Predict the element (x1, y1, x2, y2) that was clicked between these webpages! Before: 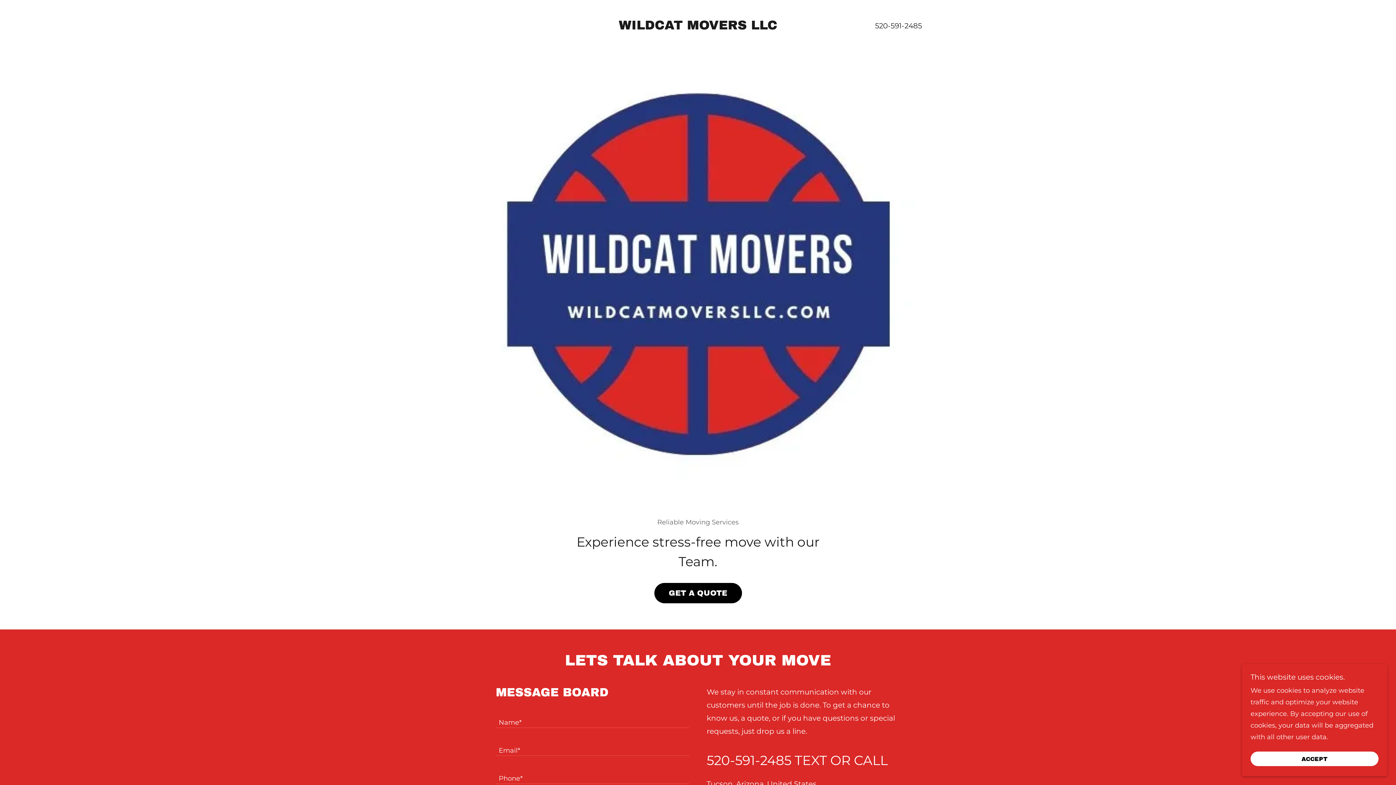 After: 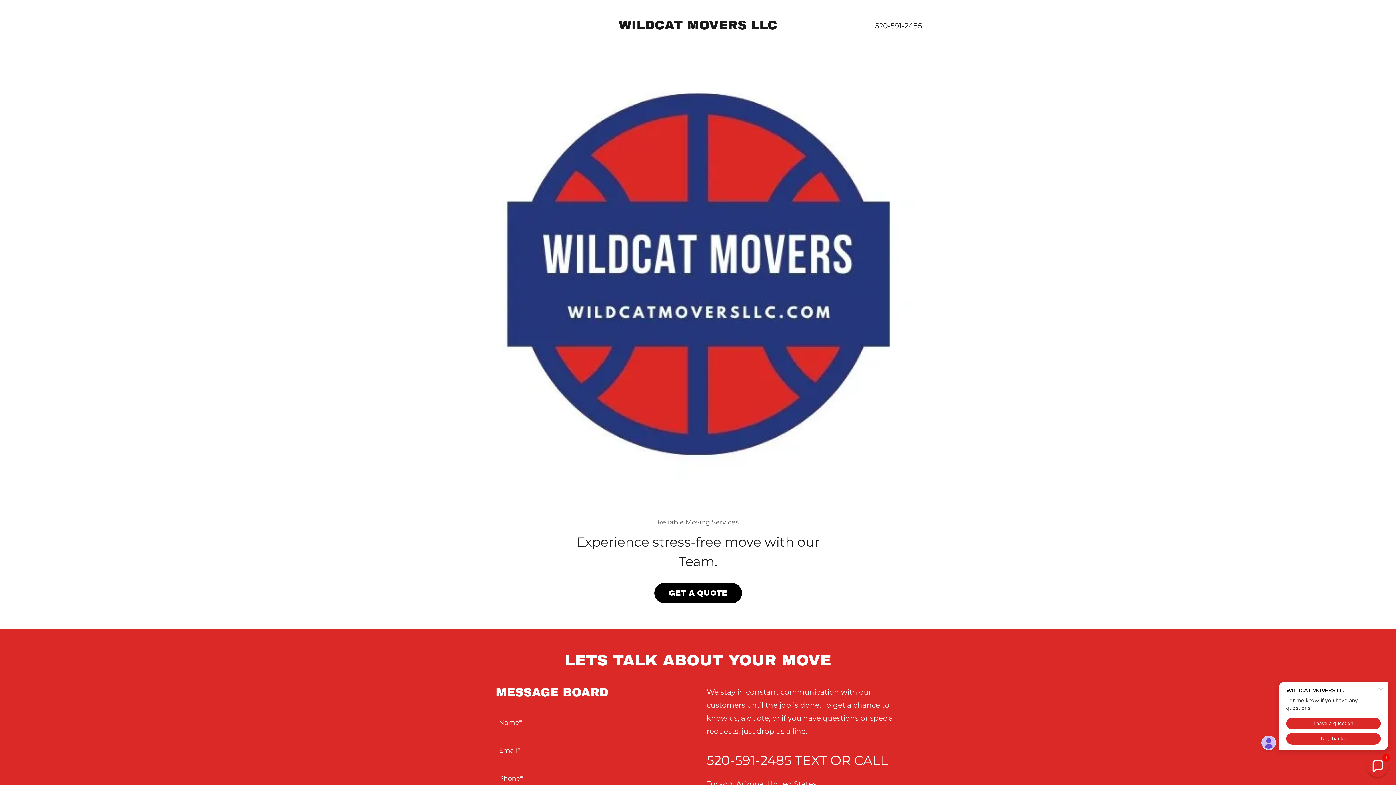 Action: bbox: (1250, 752, 1378, 766) label: ACCEPT